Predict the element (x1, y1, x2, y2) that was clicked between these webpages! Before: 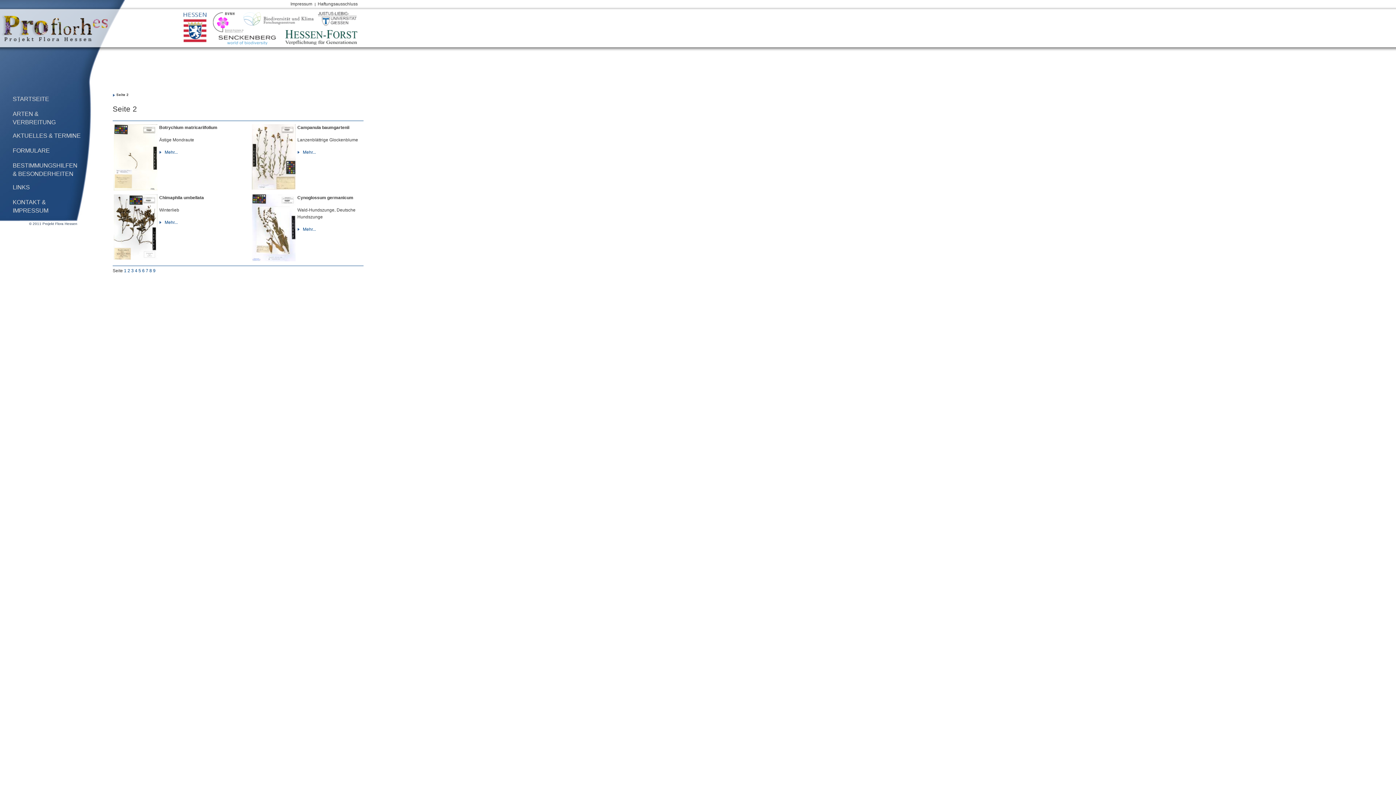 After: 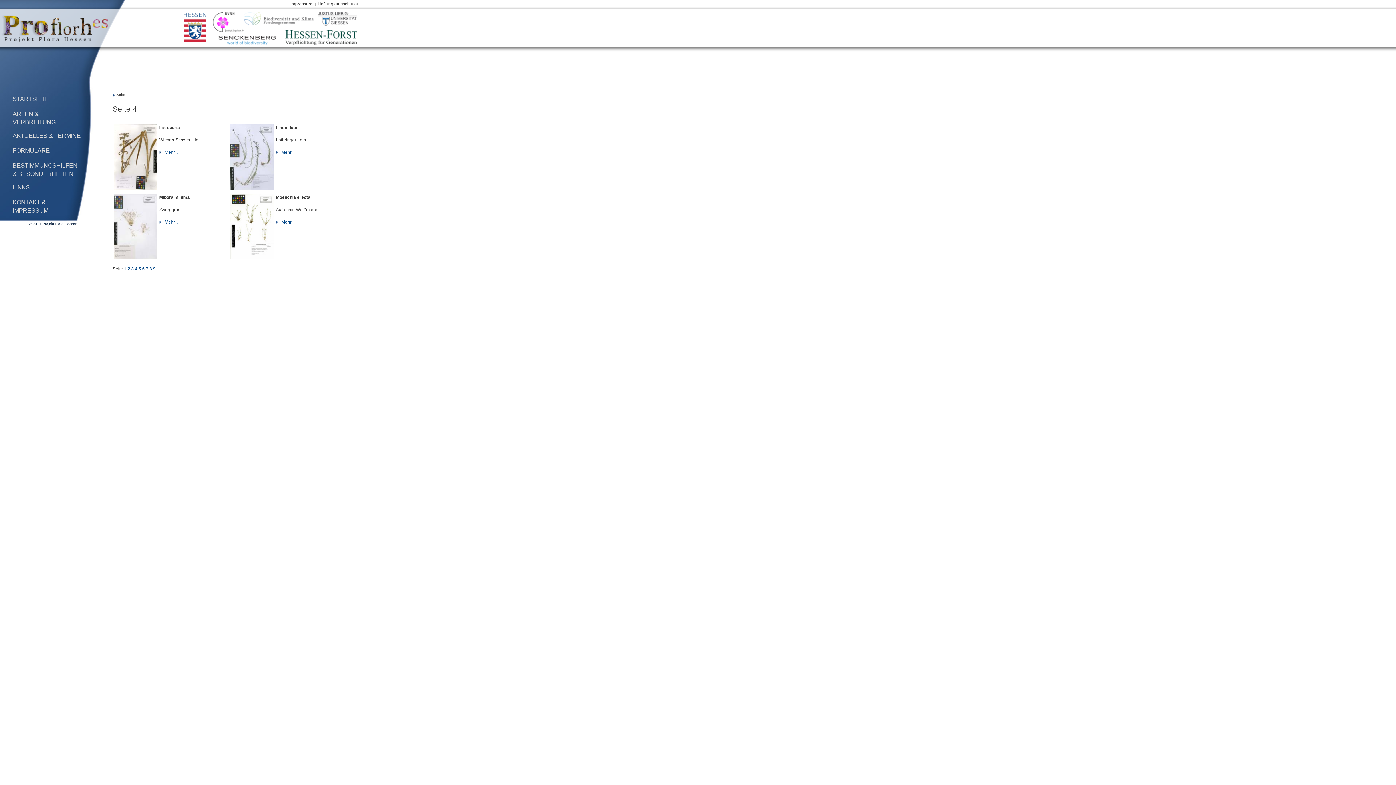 Action: label: 4 bbox: (134, 268, 137, 273)